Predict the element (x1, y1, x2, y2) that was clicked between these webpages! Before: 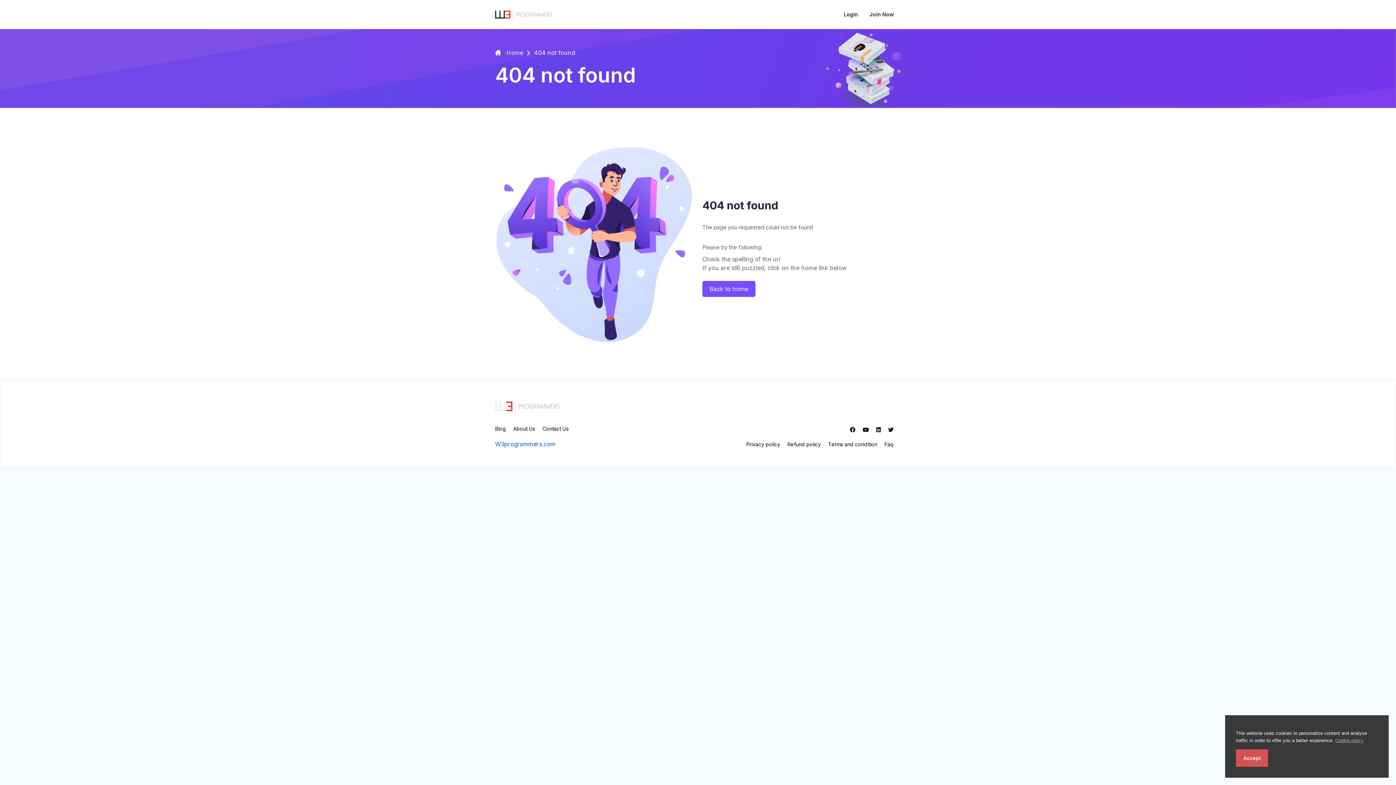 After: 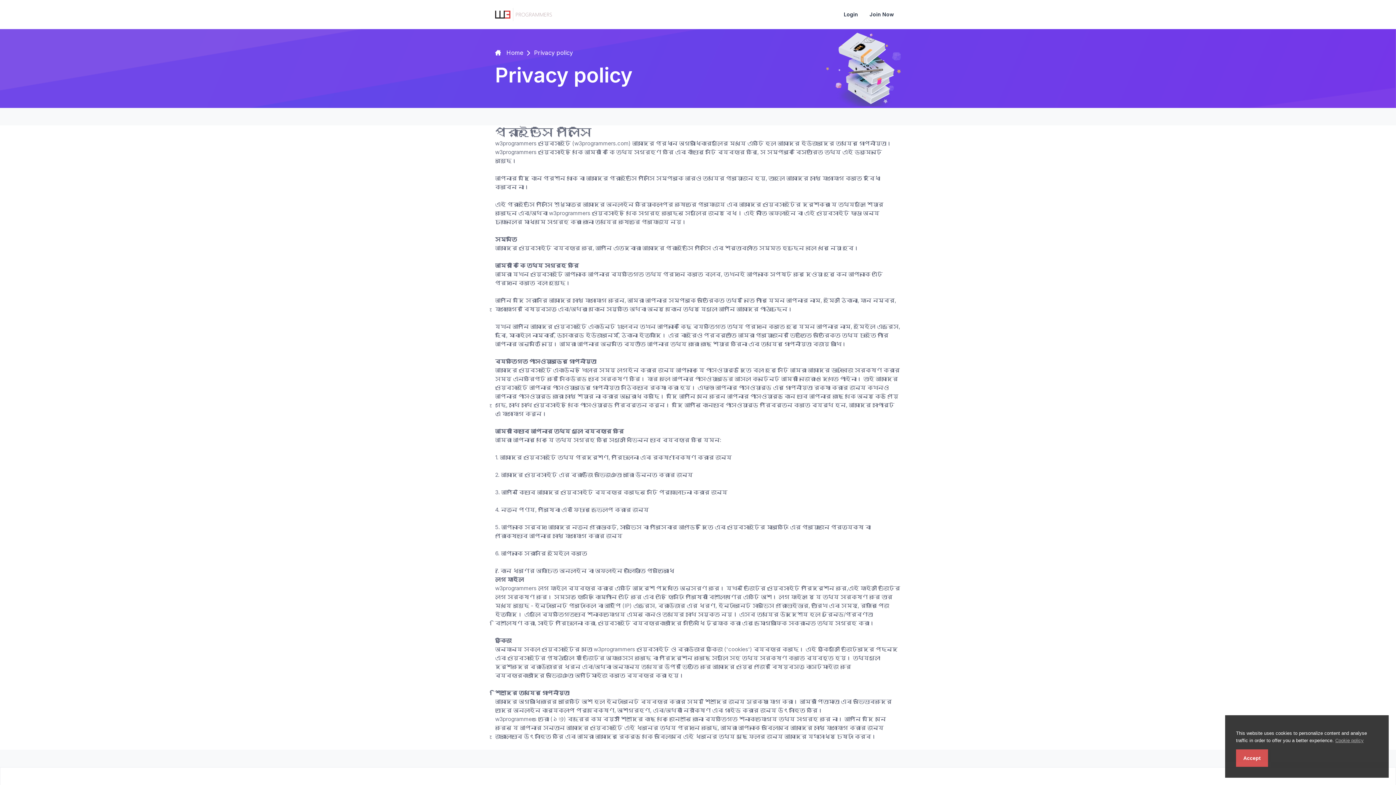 Action: label: Privacy policy bbox: (746, 441, 787, 448)